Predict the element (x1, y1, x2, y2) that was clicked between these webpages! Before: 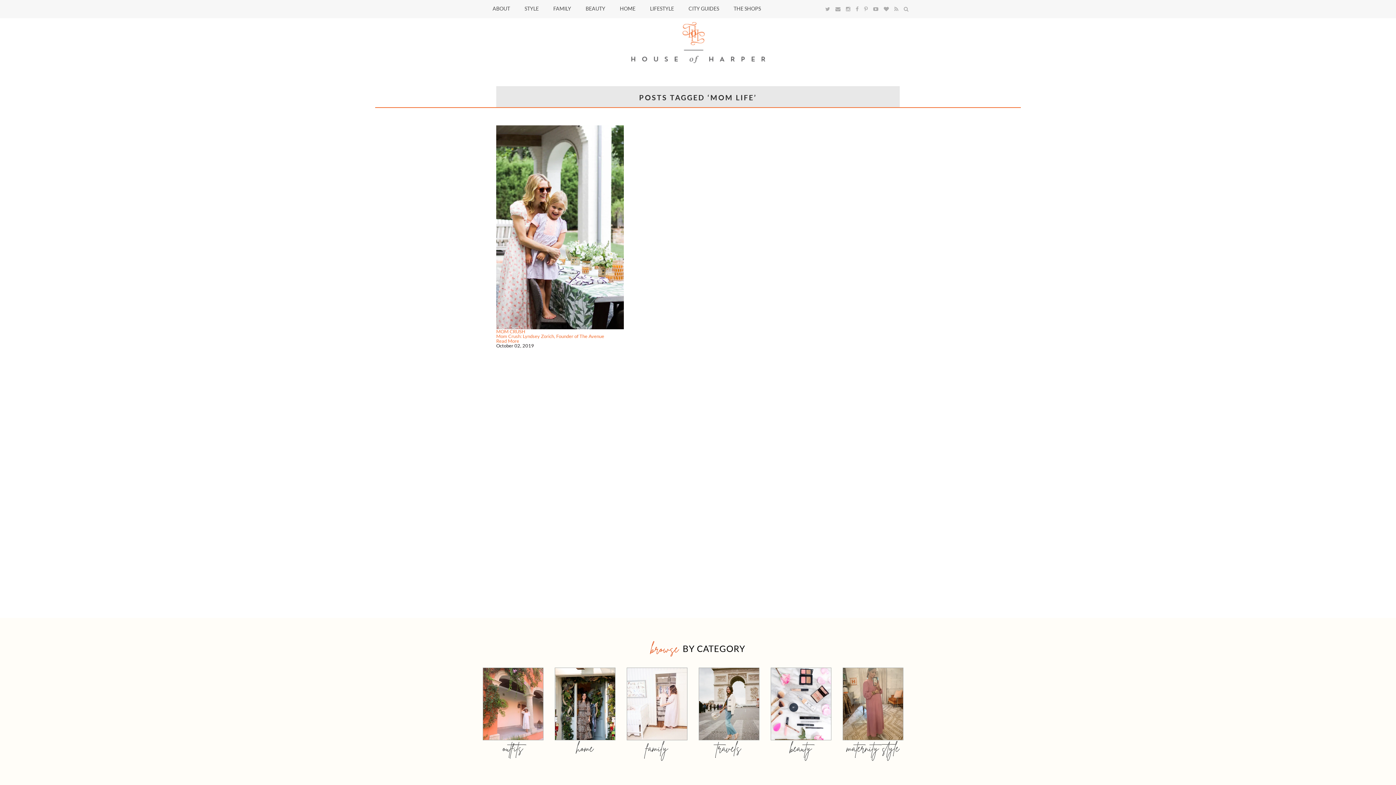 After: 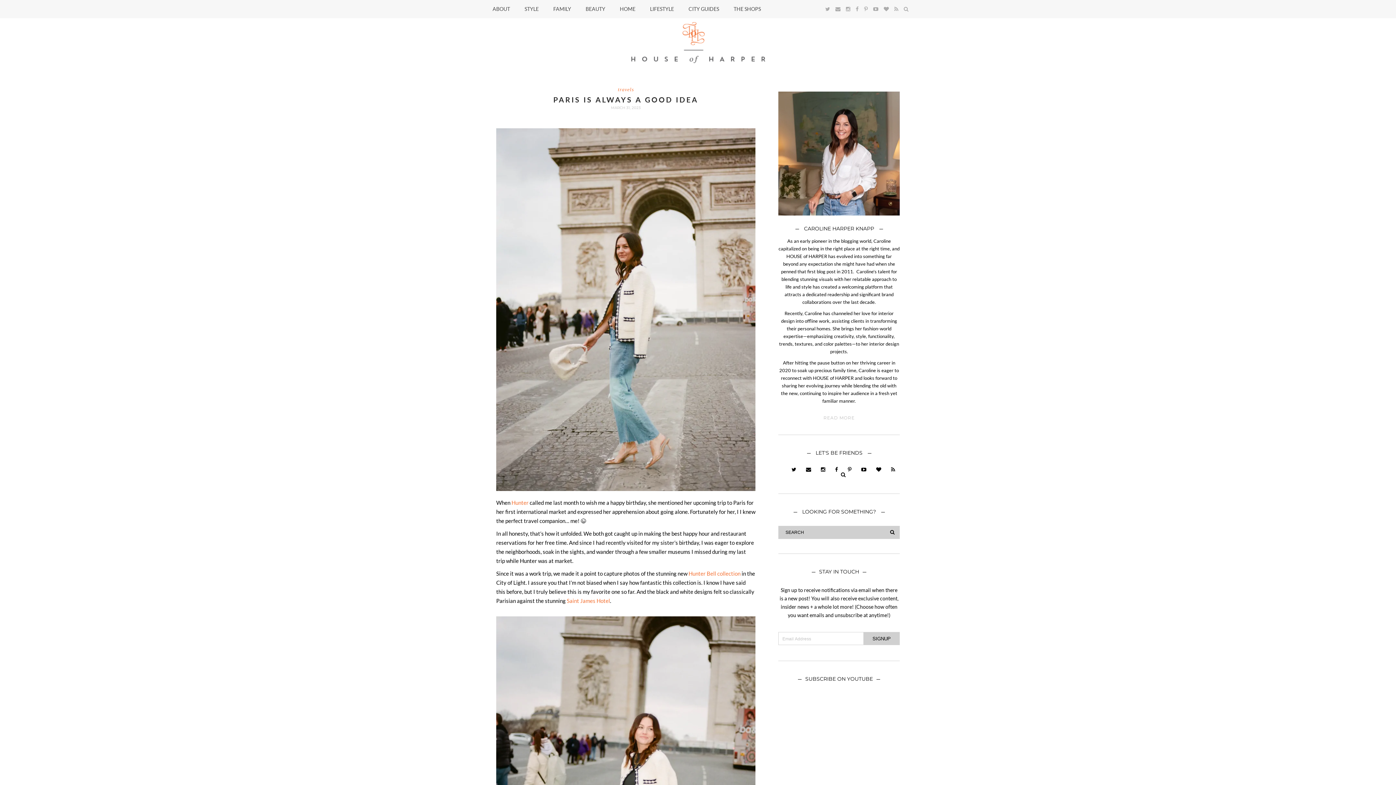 Action: bbox: (698, 668, 759, 740)